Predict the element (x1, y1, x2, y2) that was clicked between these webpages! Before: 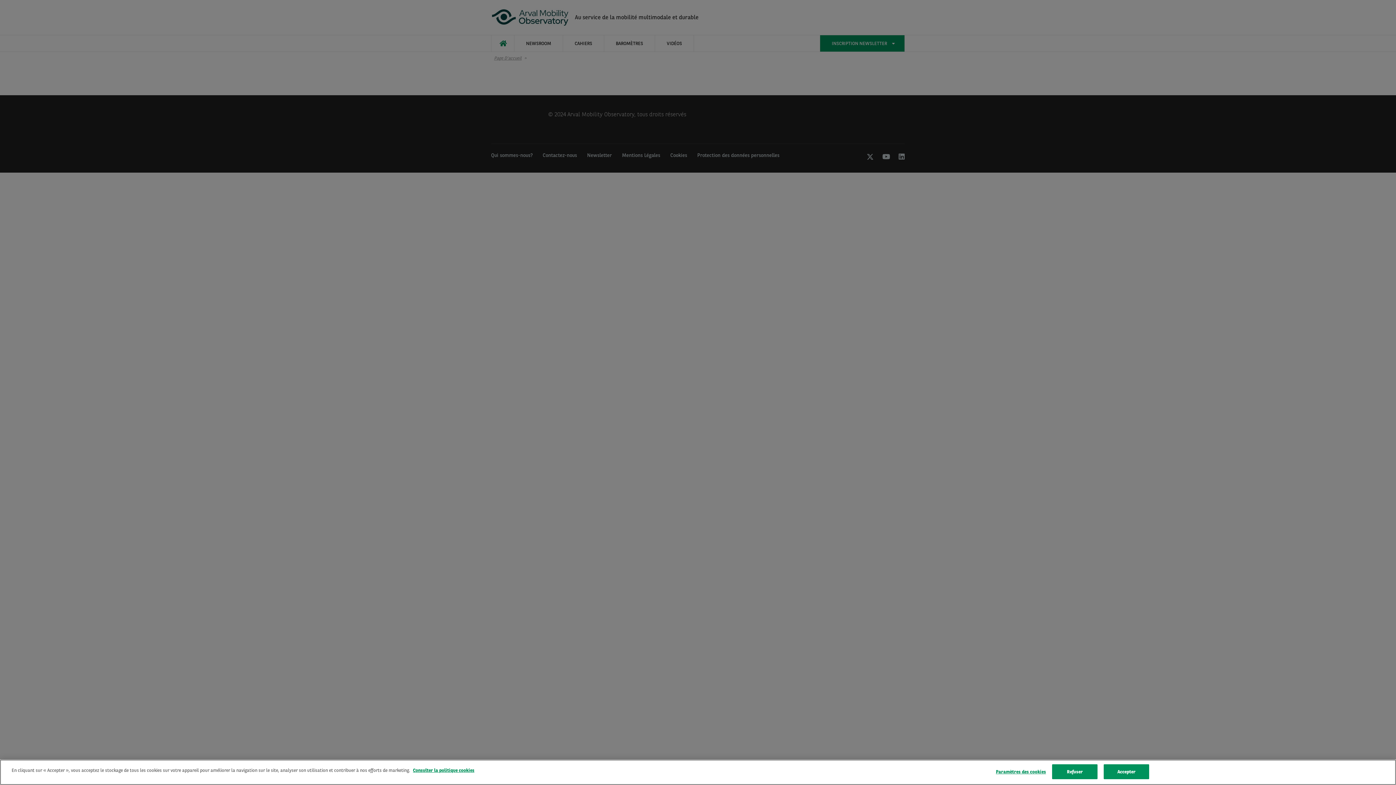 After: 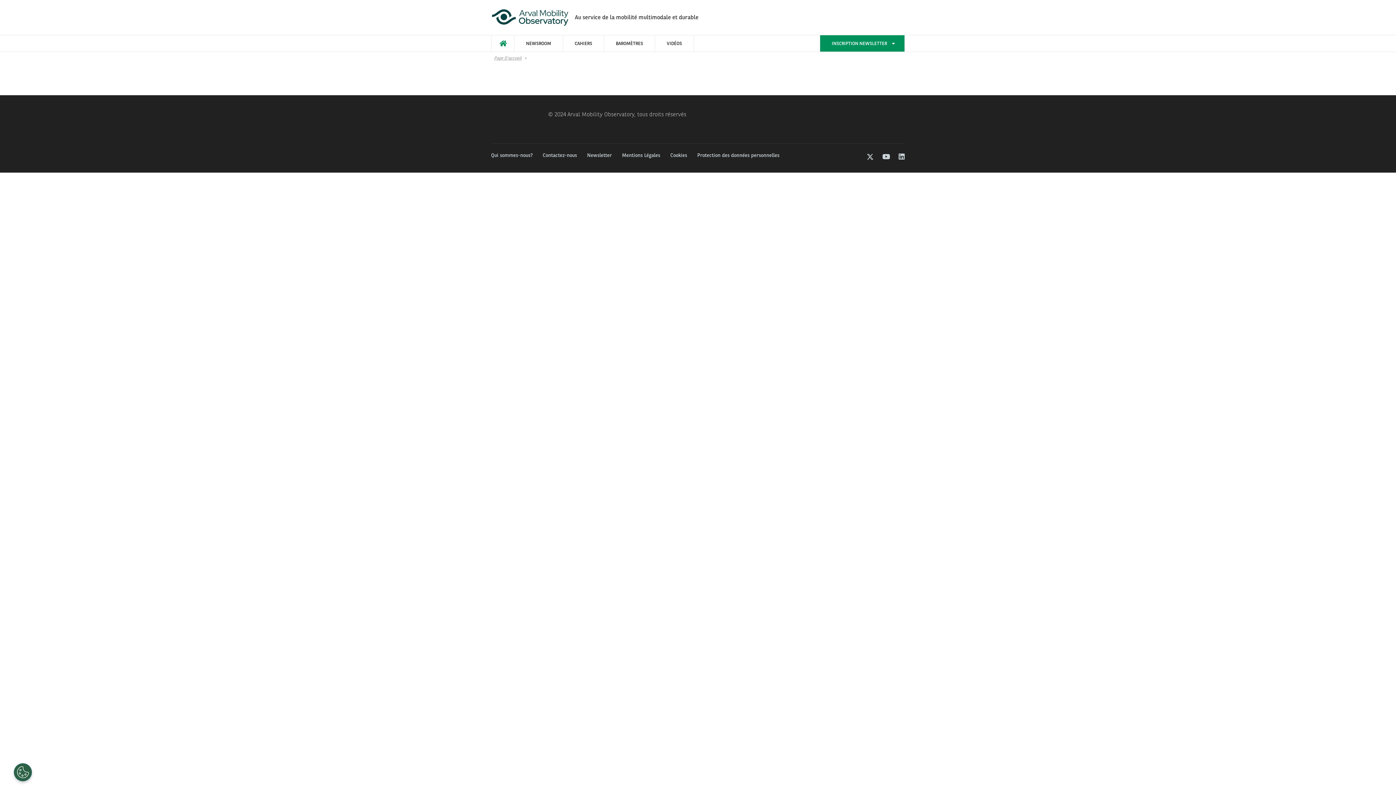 Action: label: Refuser bbox: (1052, 764, 1097, 779)